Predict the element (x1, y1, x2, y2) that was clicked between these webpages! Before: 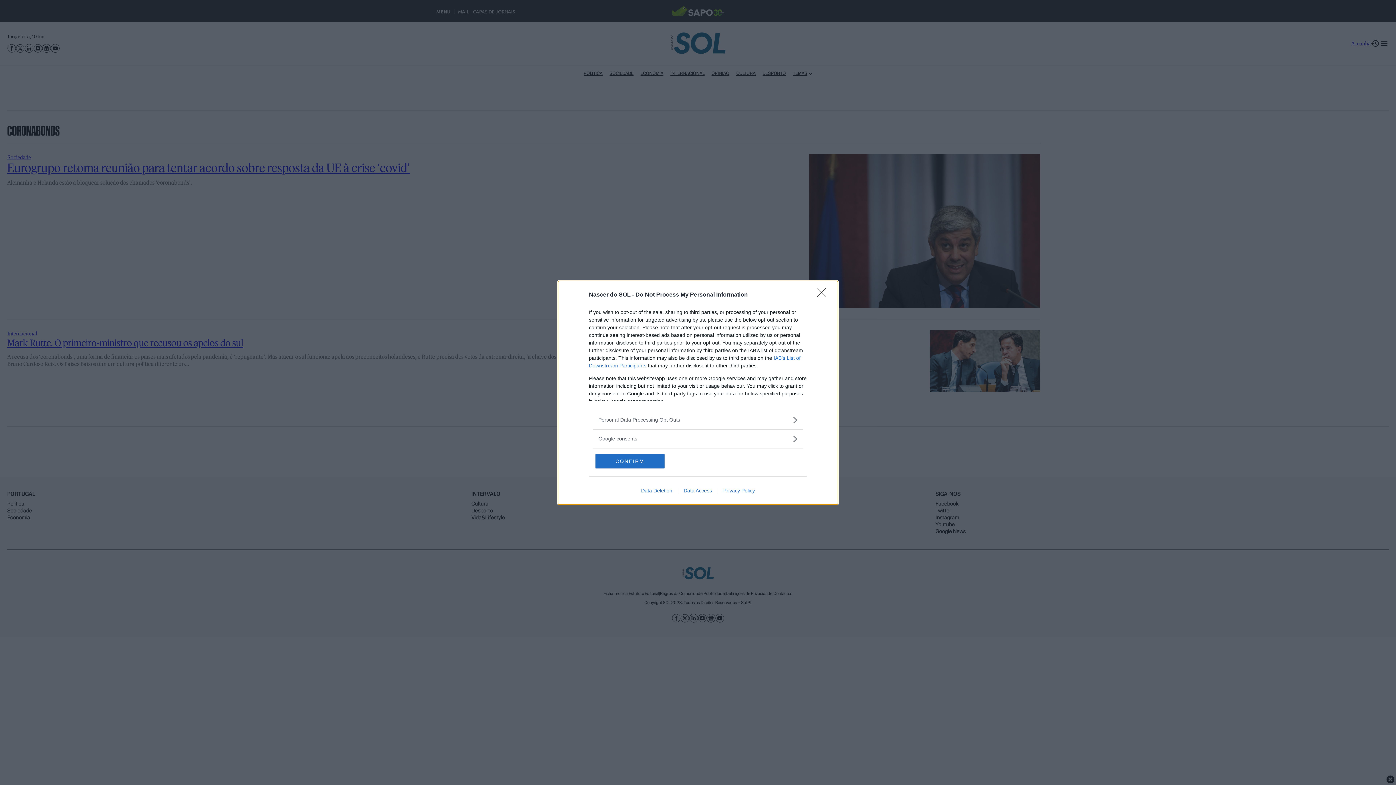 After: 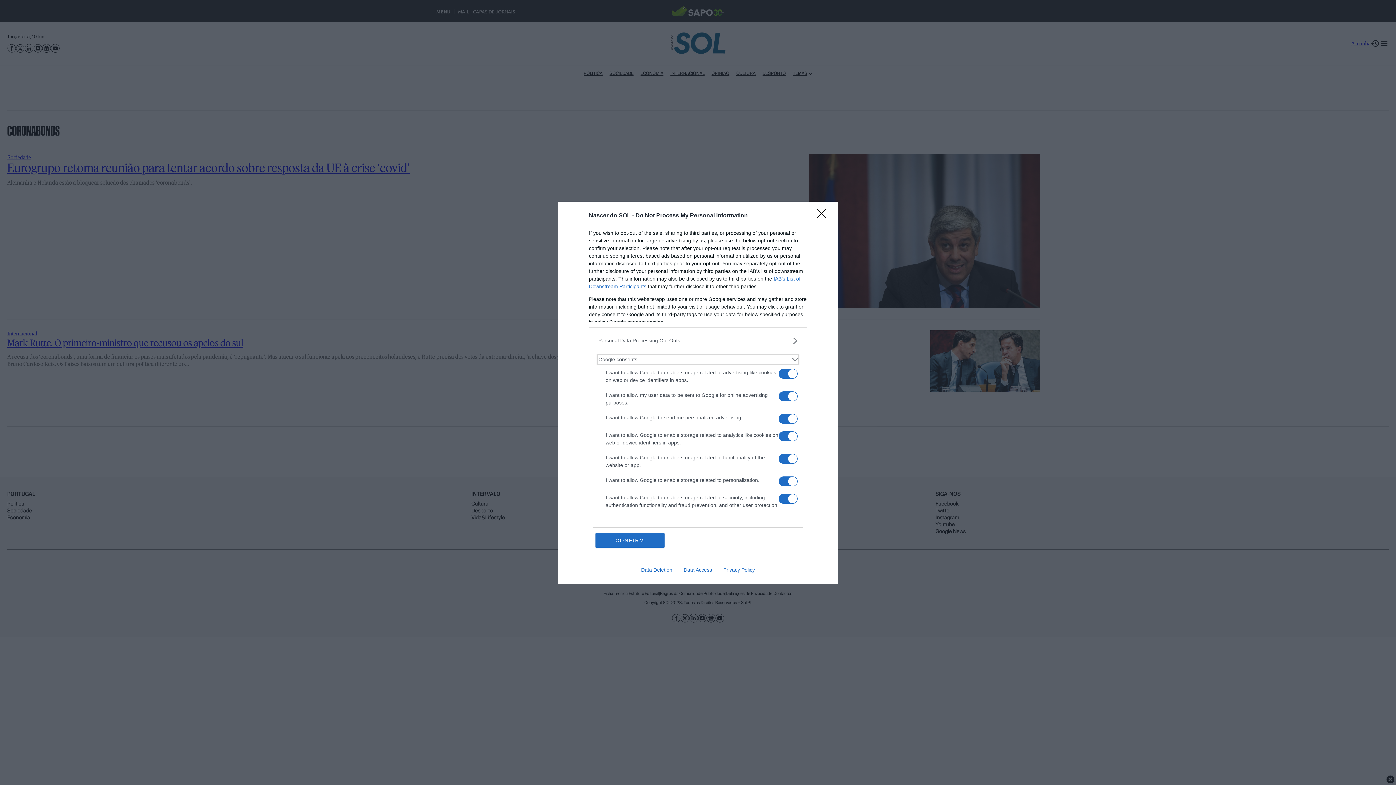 Action: label: Google consents bbox: (598, 435, 797, 442)